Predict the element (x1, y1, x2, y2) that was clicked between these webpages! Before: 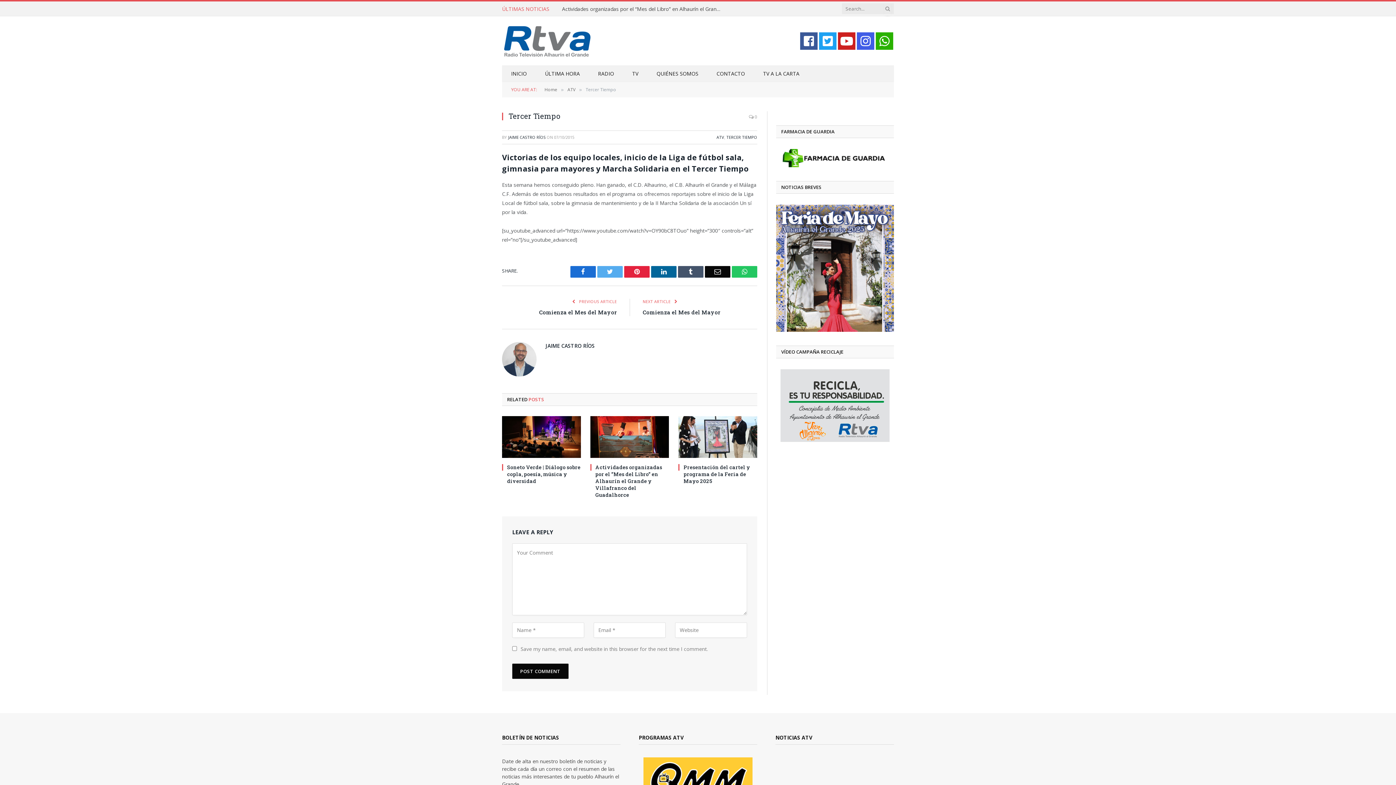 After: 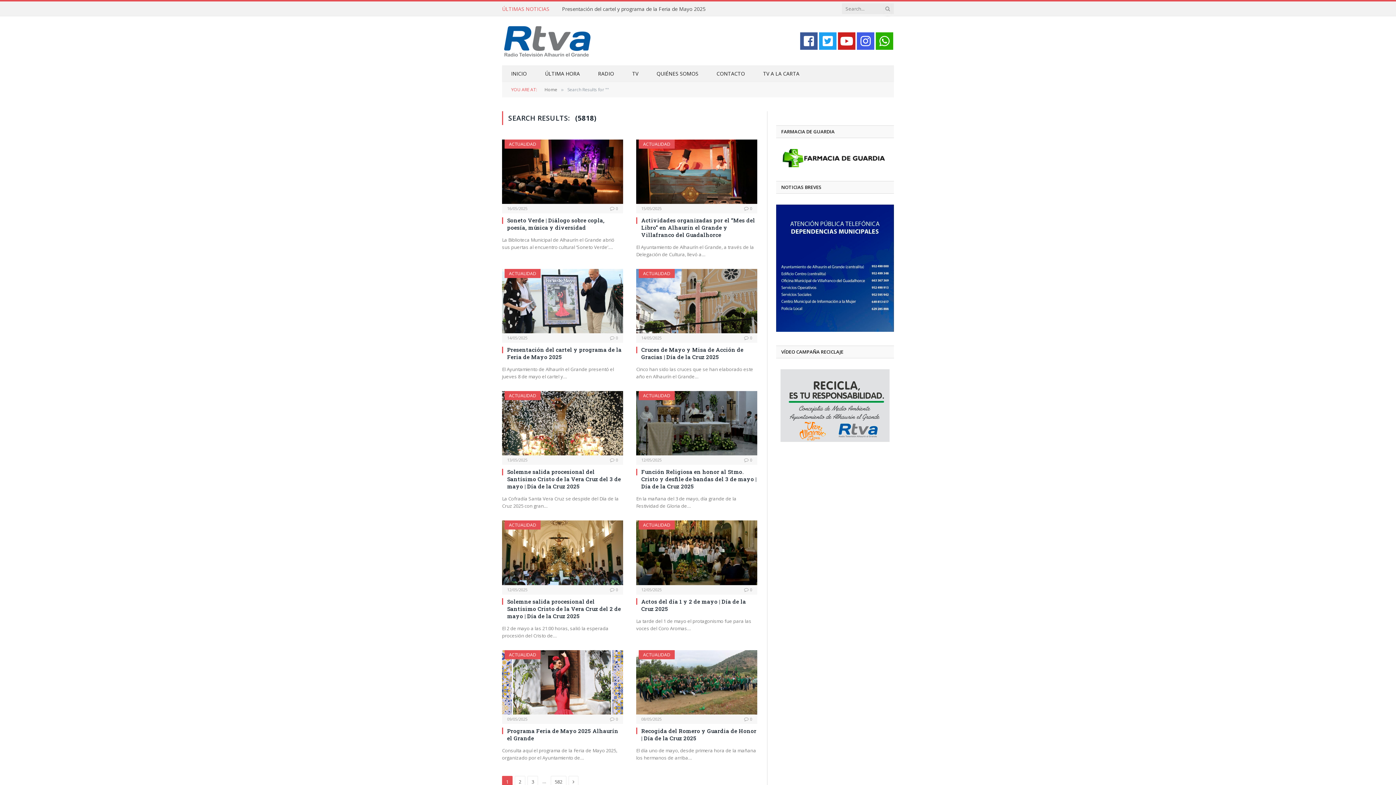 Action: bbox: (884, 1, 891, 15)